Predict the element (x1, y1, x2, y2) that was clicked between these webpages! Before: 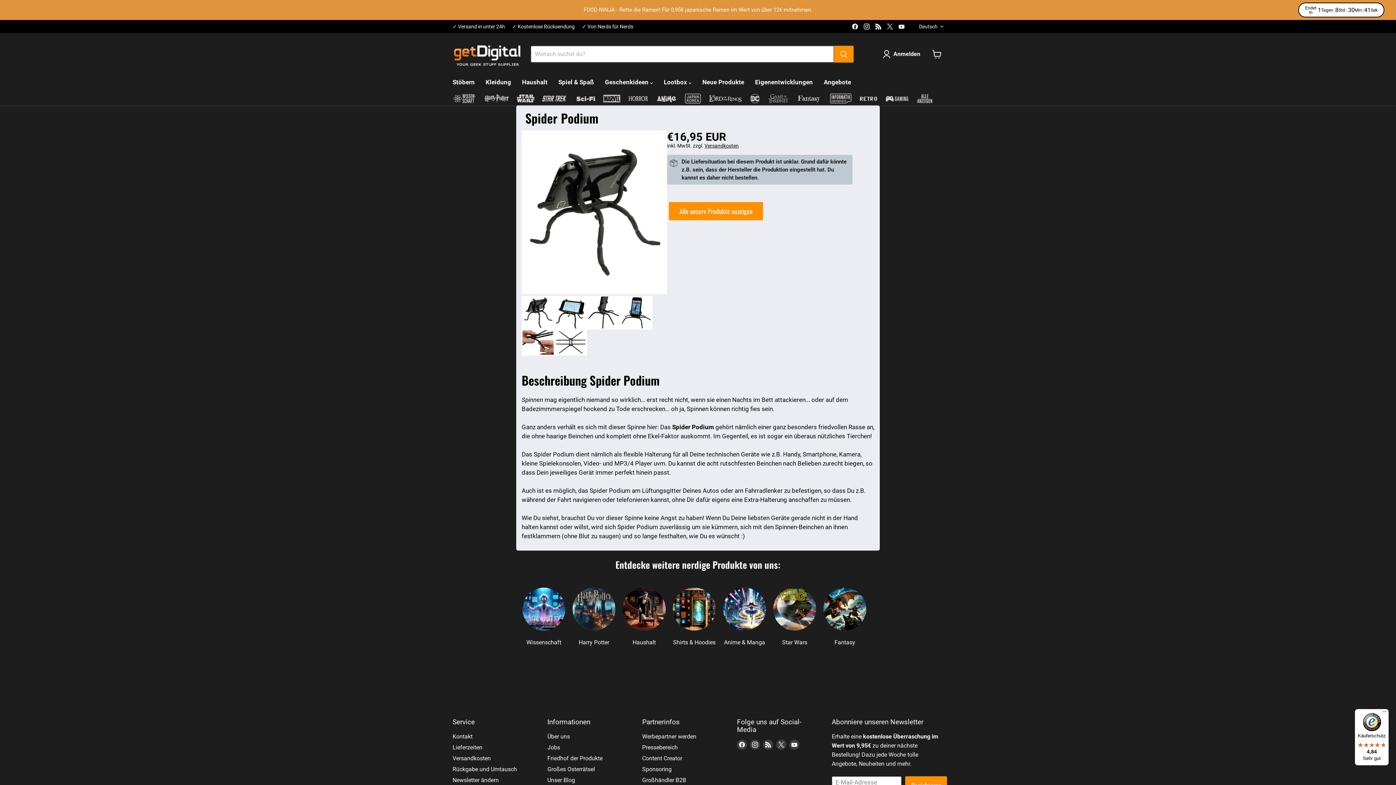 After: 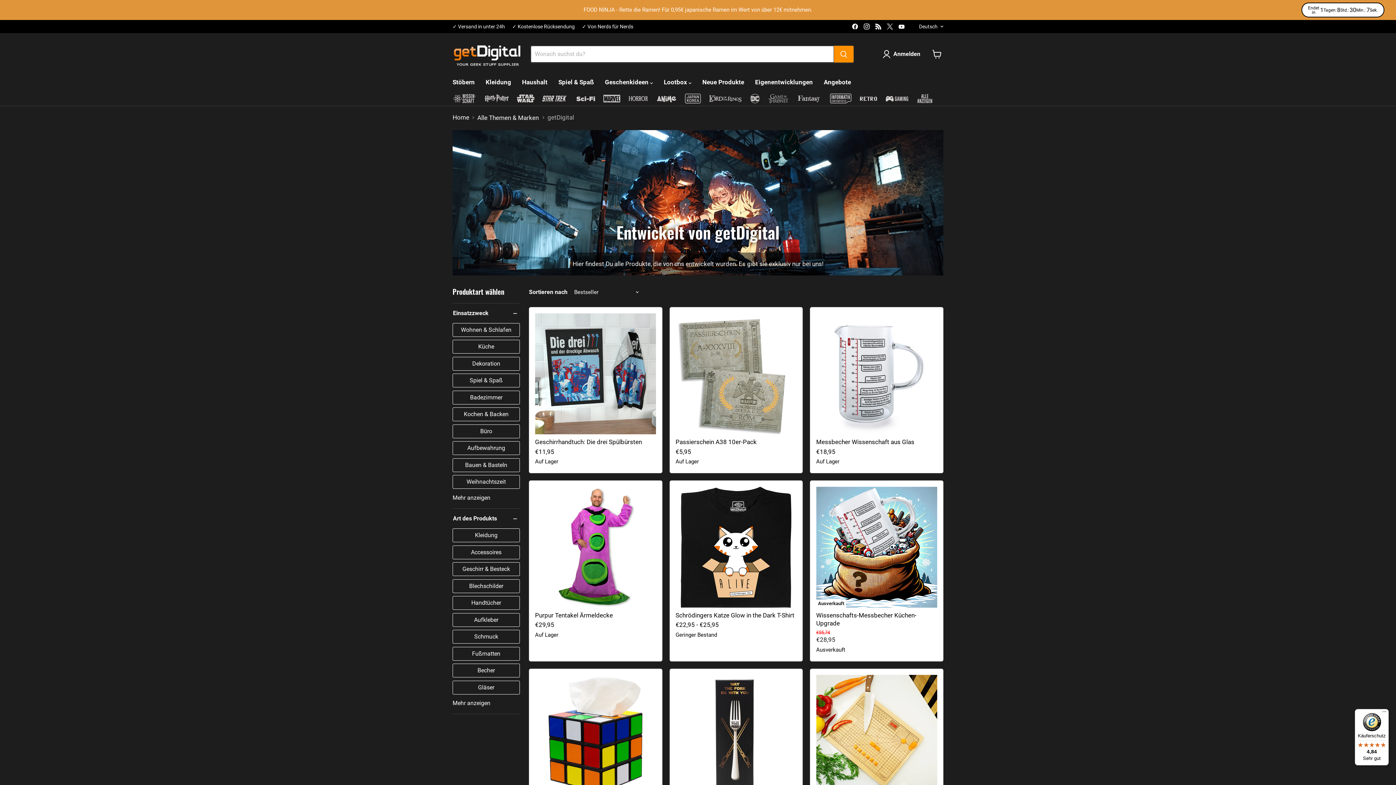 Action: label: Eigenentwicklungen bbox: (749, 74, 818, 90)